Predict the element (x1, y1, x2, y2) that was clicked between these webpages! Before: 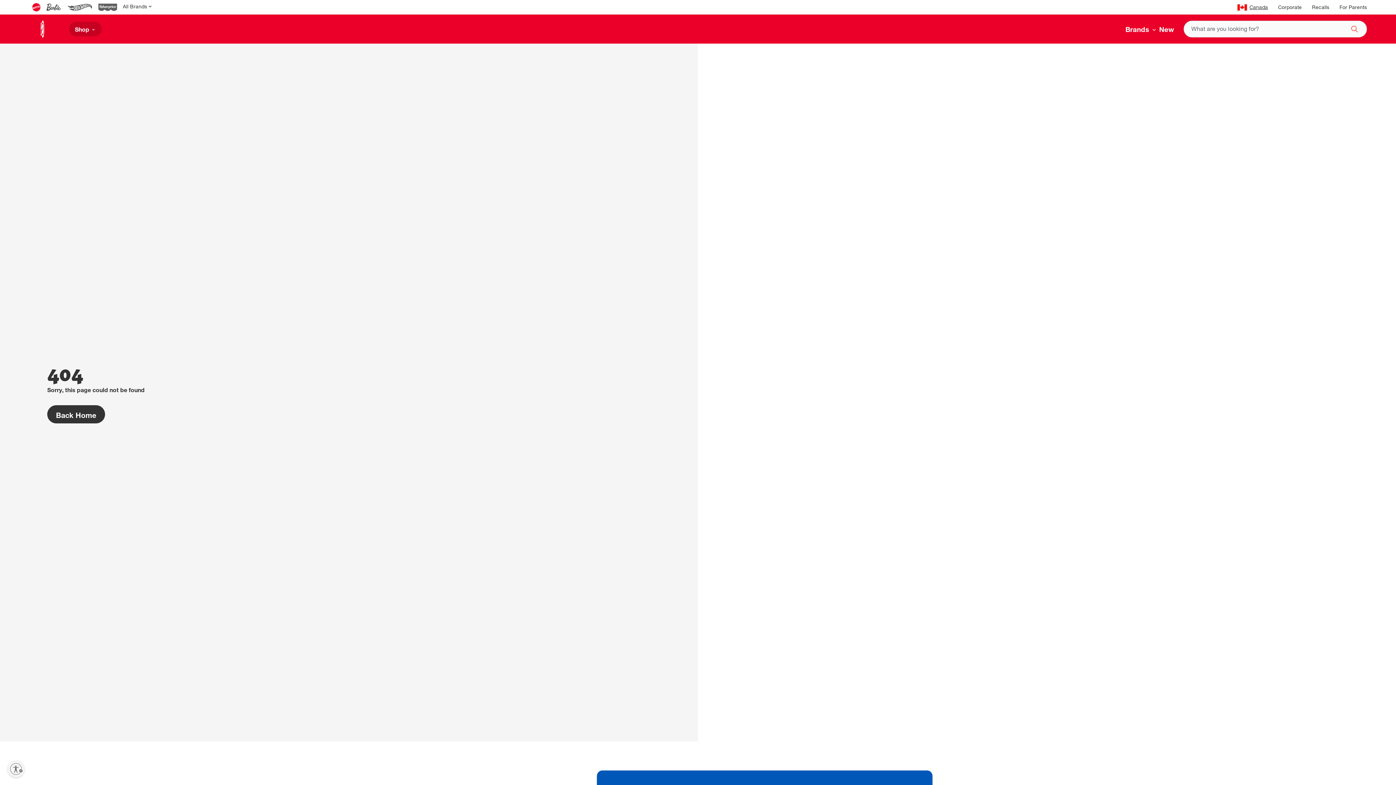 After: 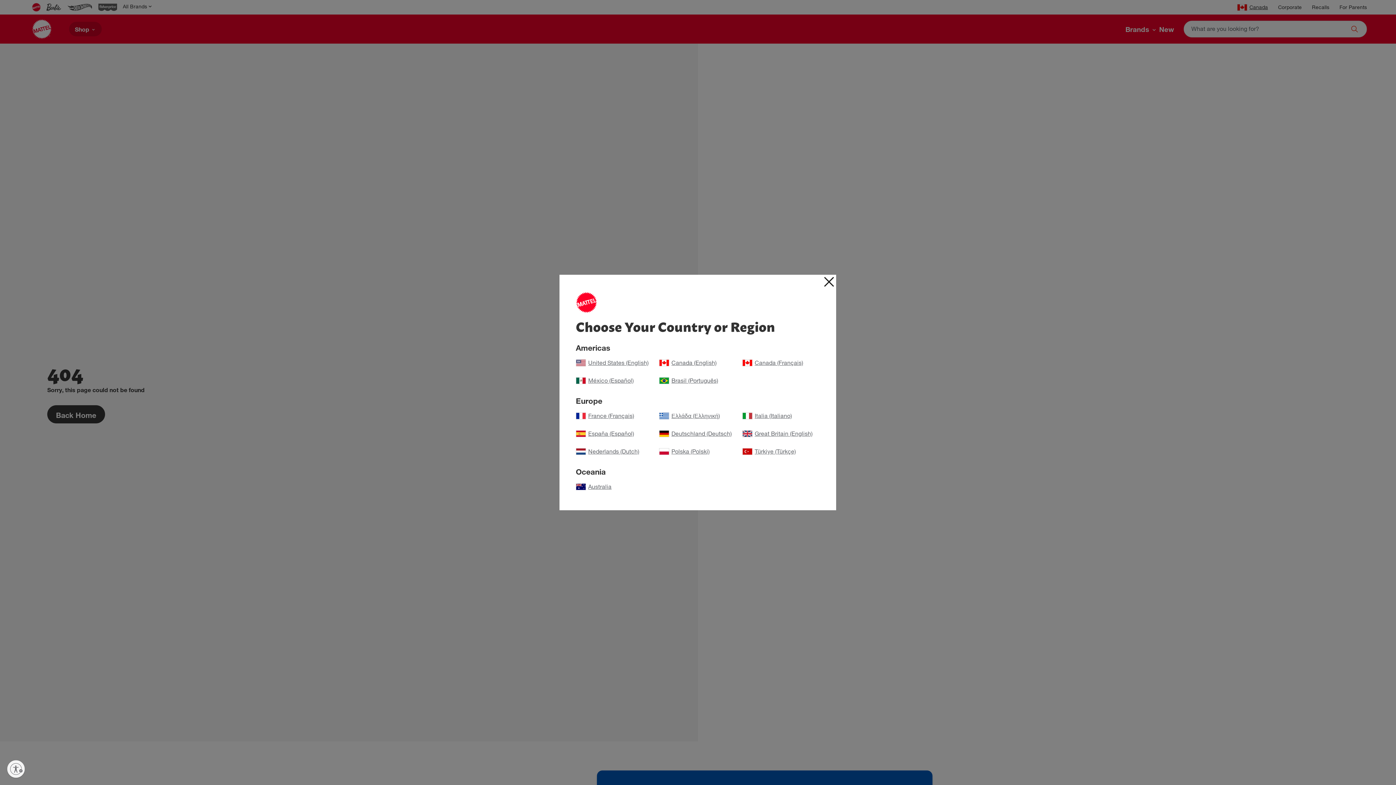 Action: bbox: (1237, 4, 1268, 11) label: Canada